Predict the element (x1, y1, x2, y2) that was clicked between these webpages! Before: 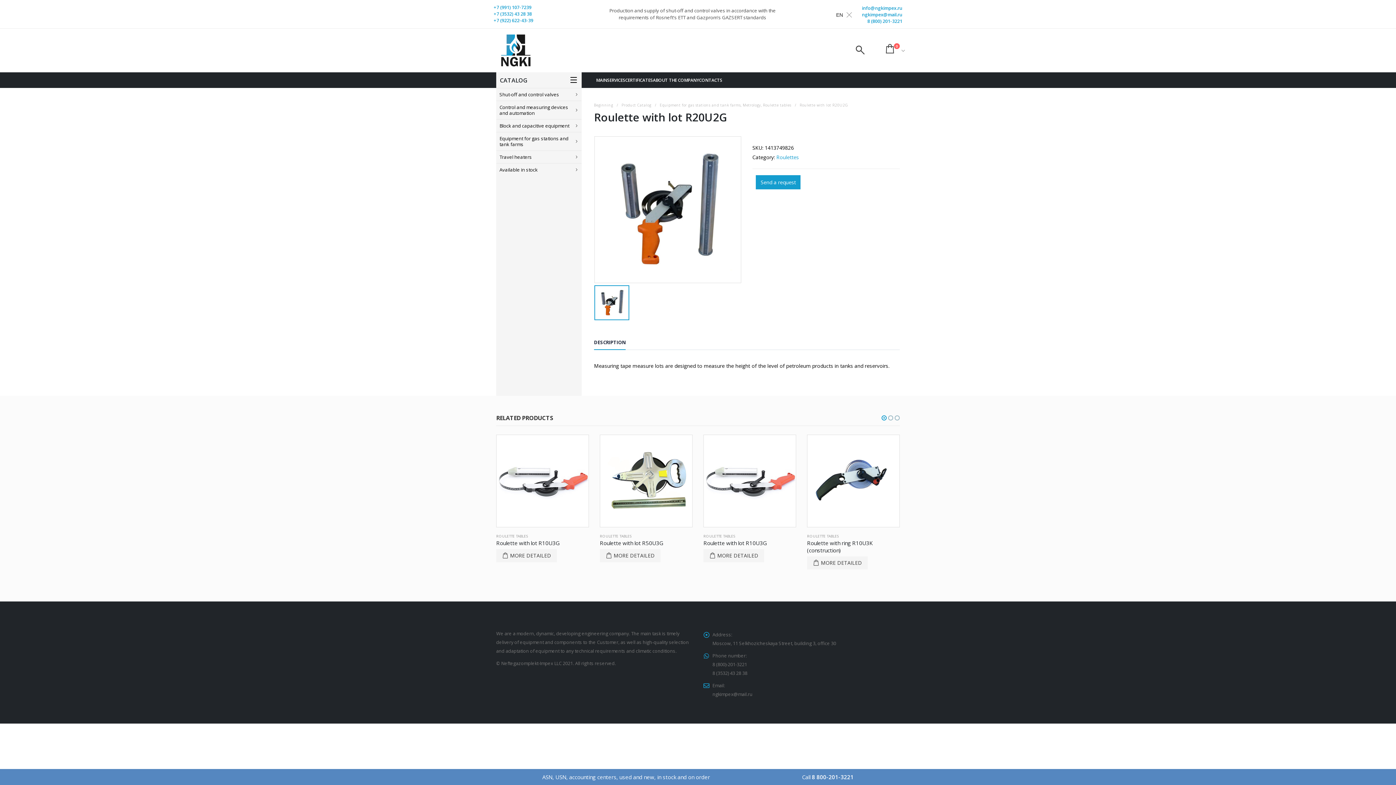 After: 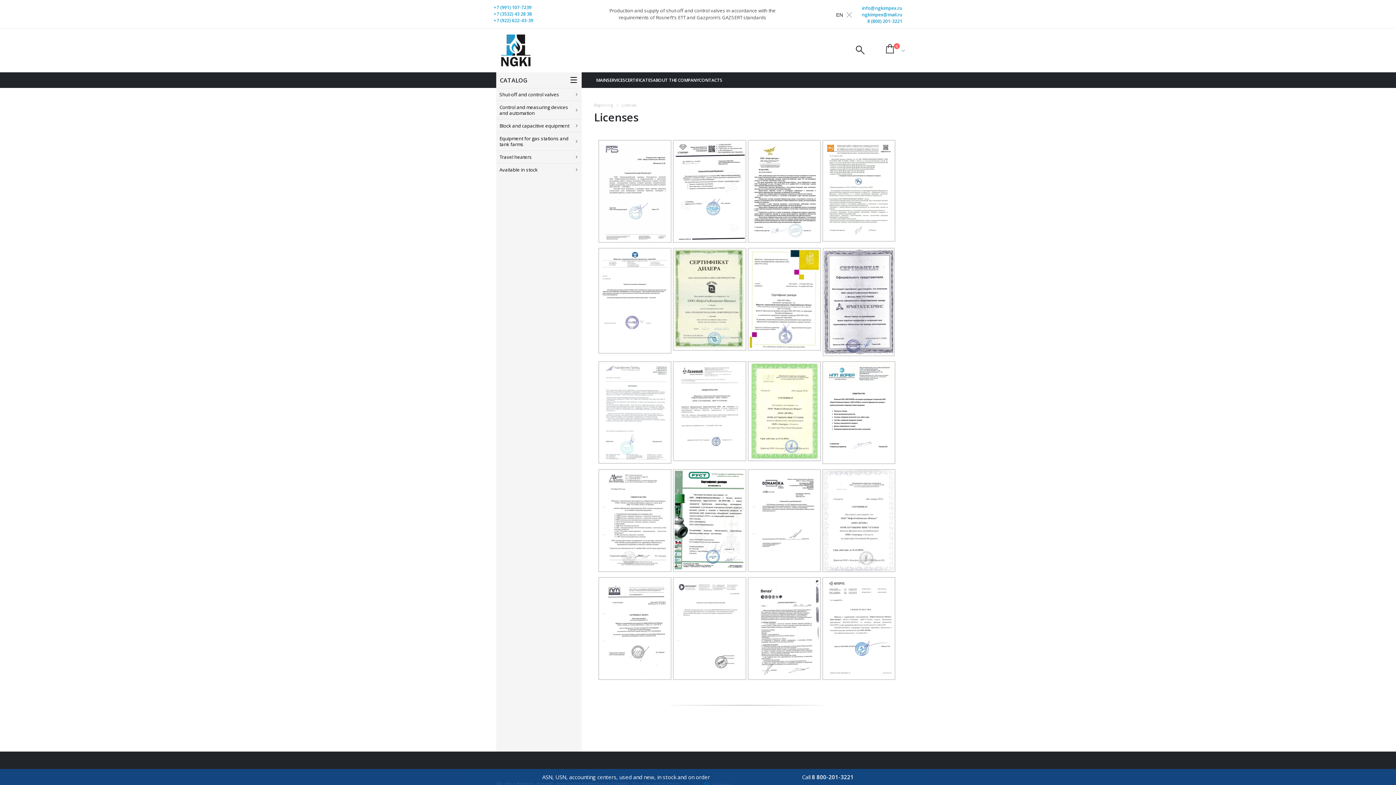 Action: bbox: (625, 77, 653, 83) label: CERTIFICATES